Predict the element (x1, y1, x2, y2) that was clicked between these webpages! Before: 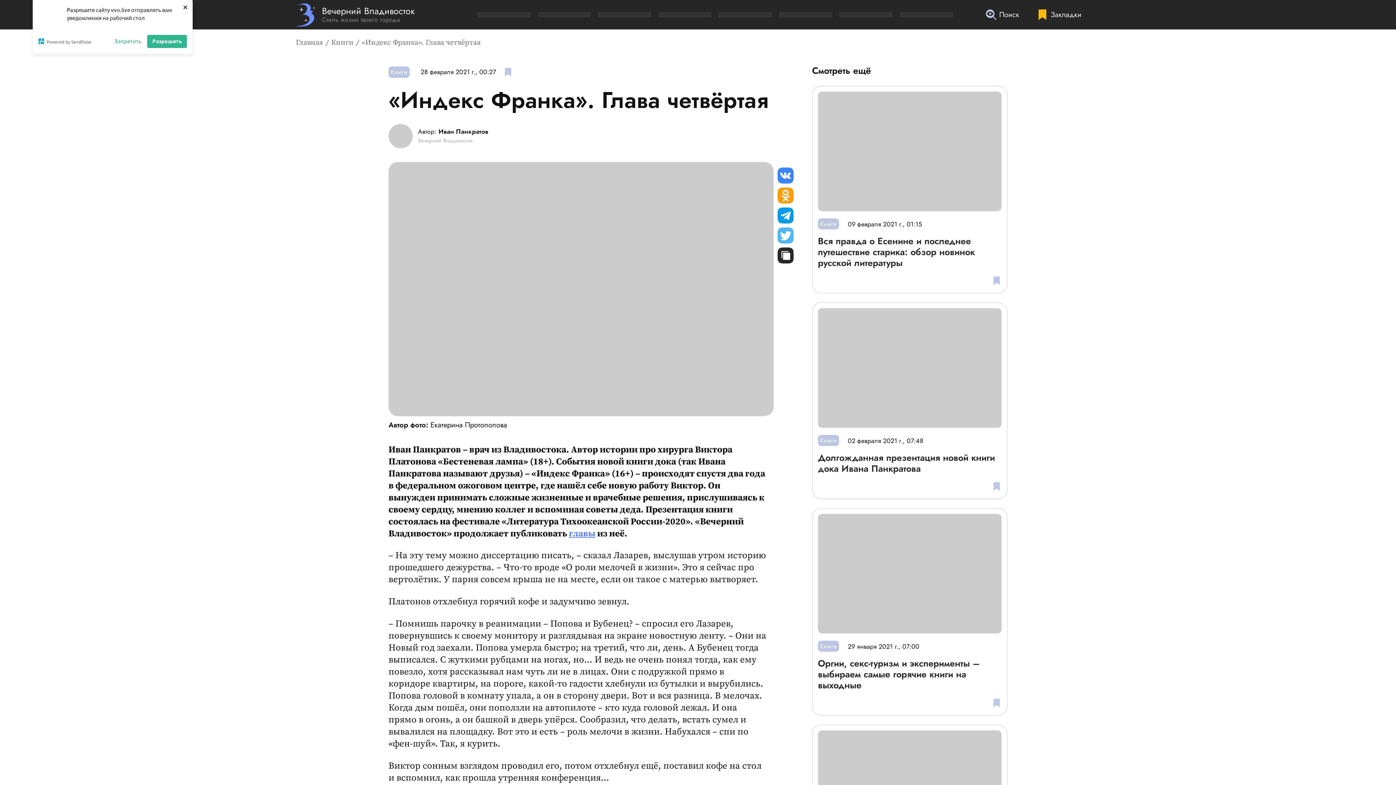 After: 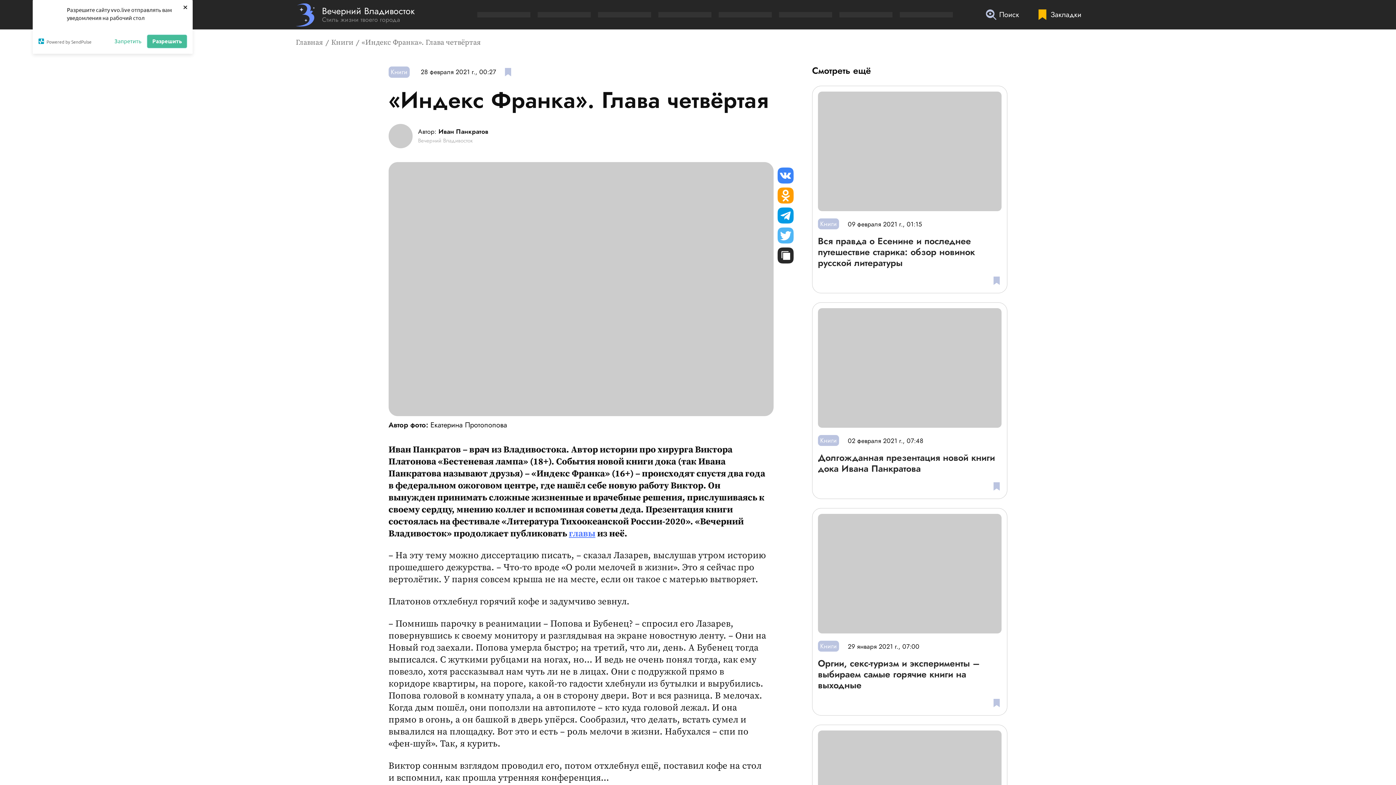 Action: bbox: (147, 33, 186, 46) label: Разрешить